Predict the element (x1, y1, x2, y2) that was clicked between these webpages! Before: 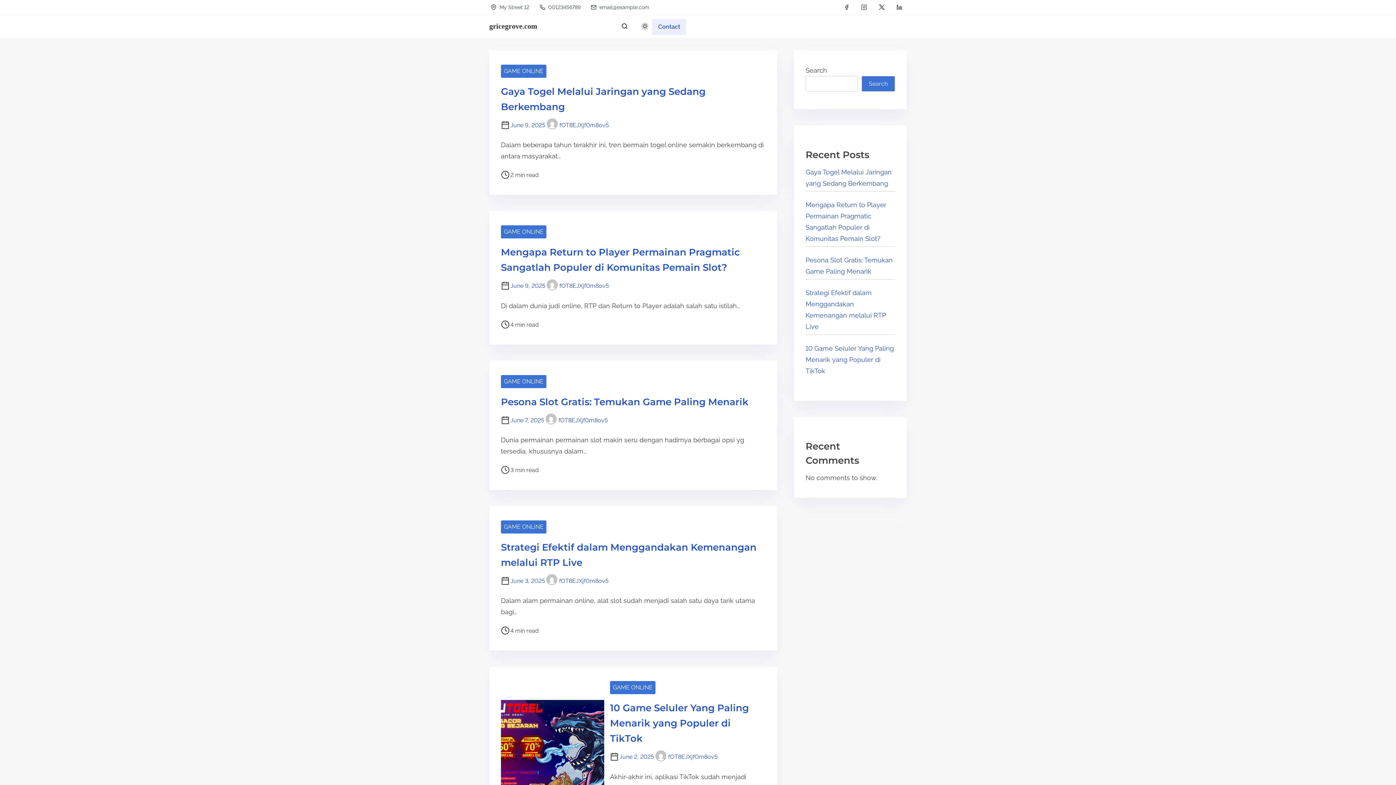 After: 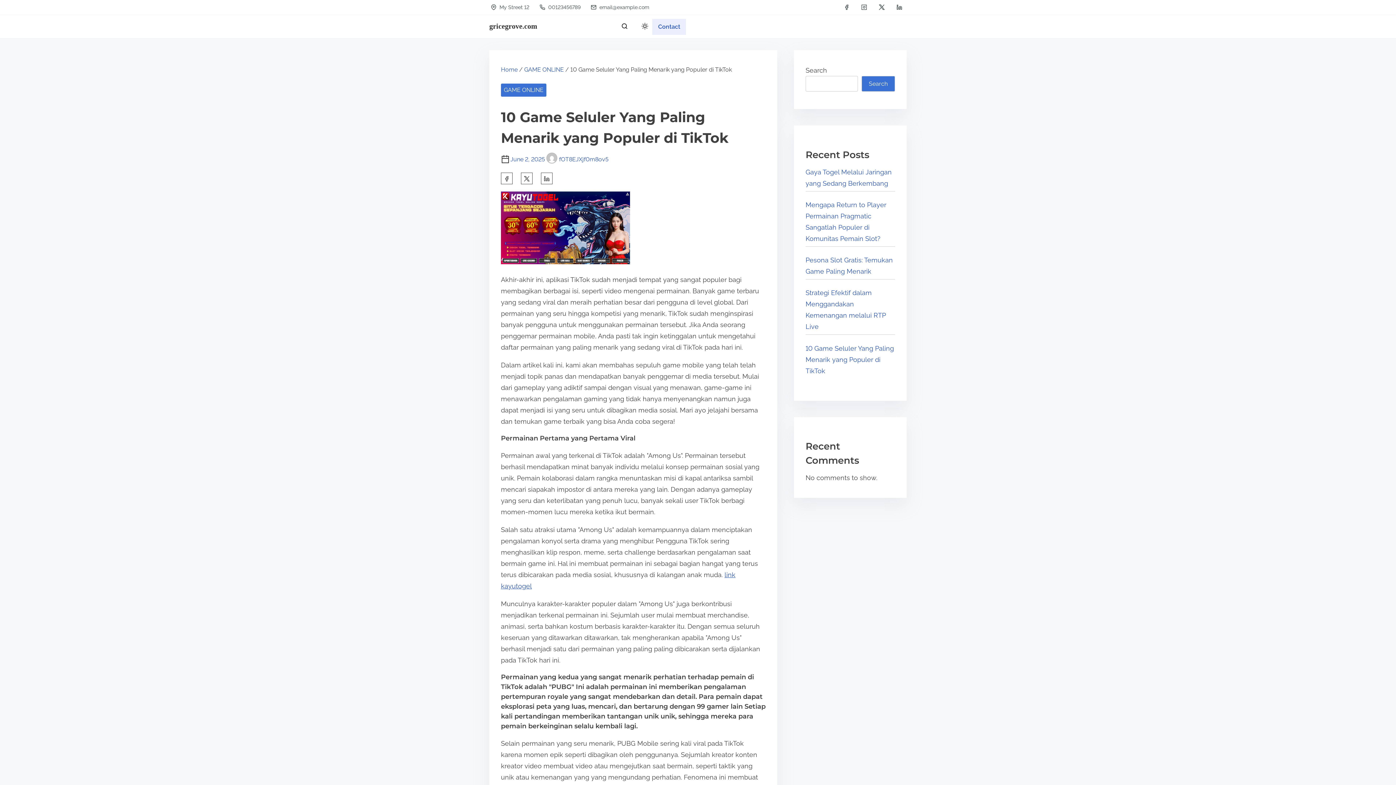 Action: bbox: (501, 700, 604, 805)